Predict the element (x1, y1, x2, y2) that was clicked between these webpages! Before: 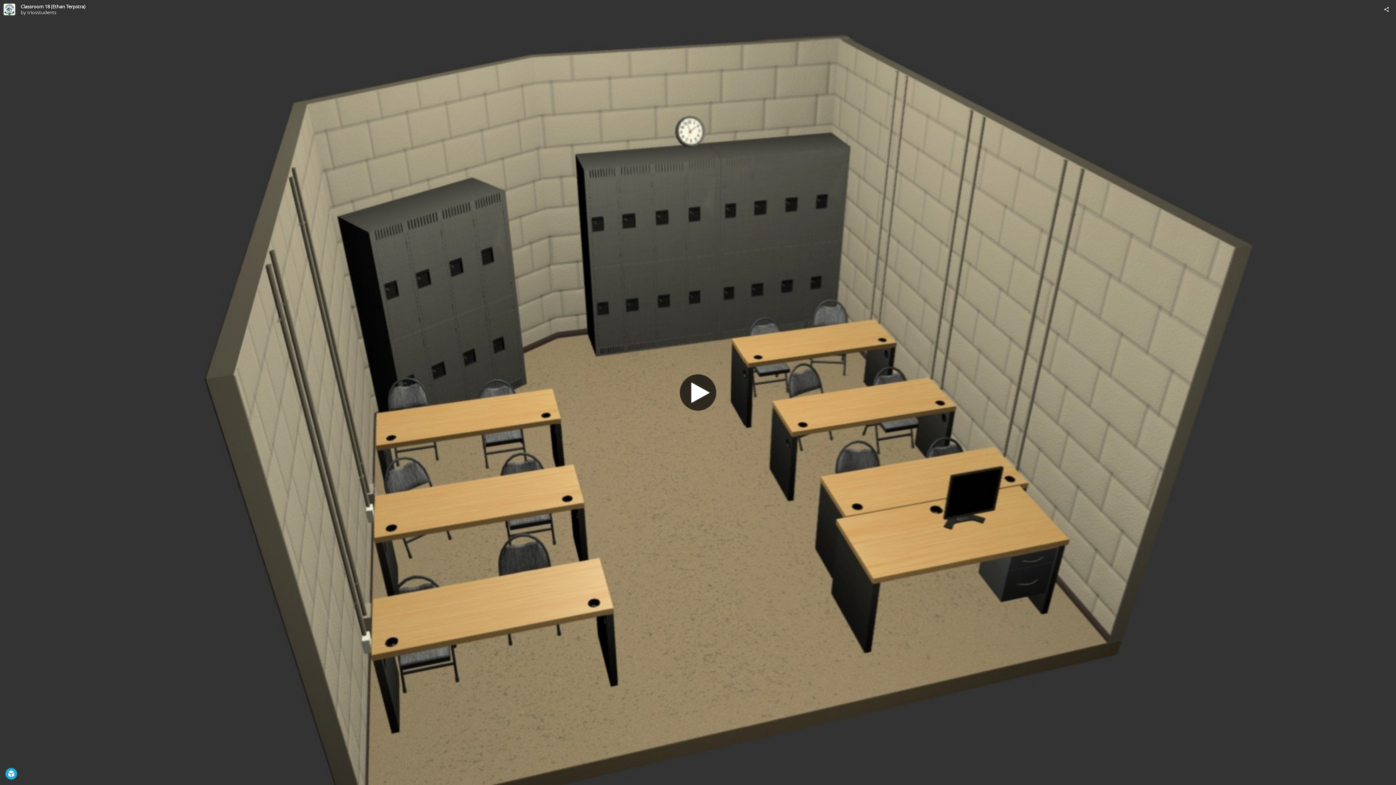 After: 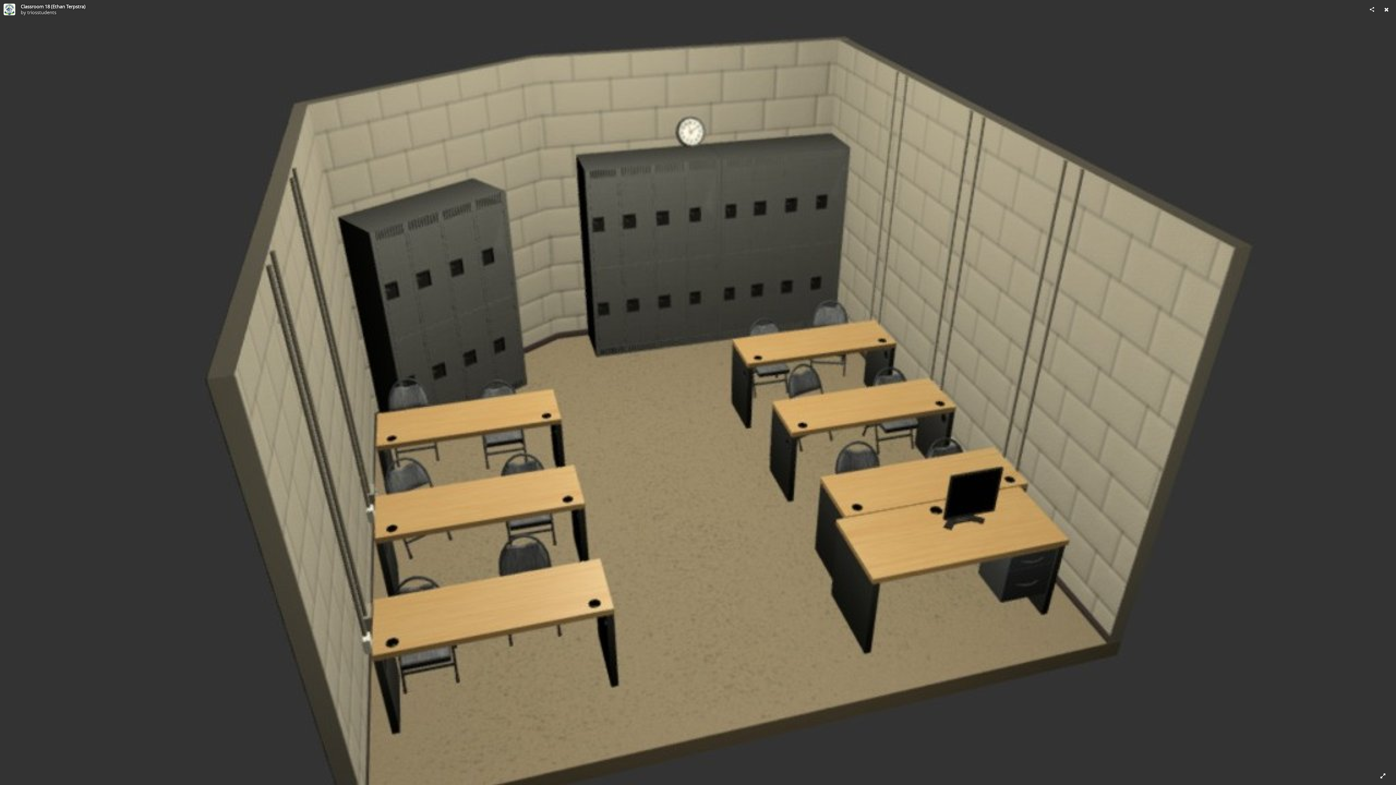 Action: bbox: (680, 374, 716, 410) label: 3D